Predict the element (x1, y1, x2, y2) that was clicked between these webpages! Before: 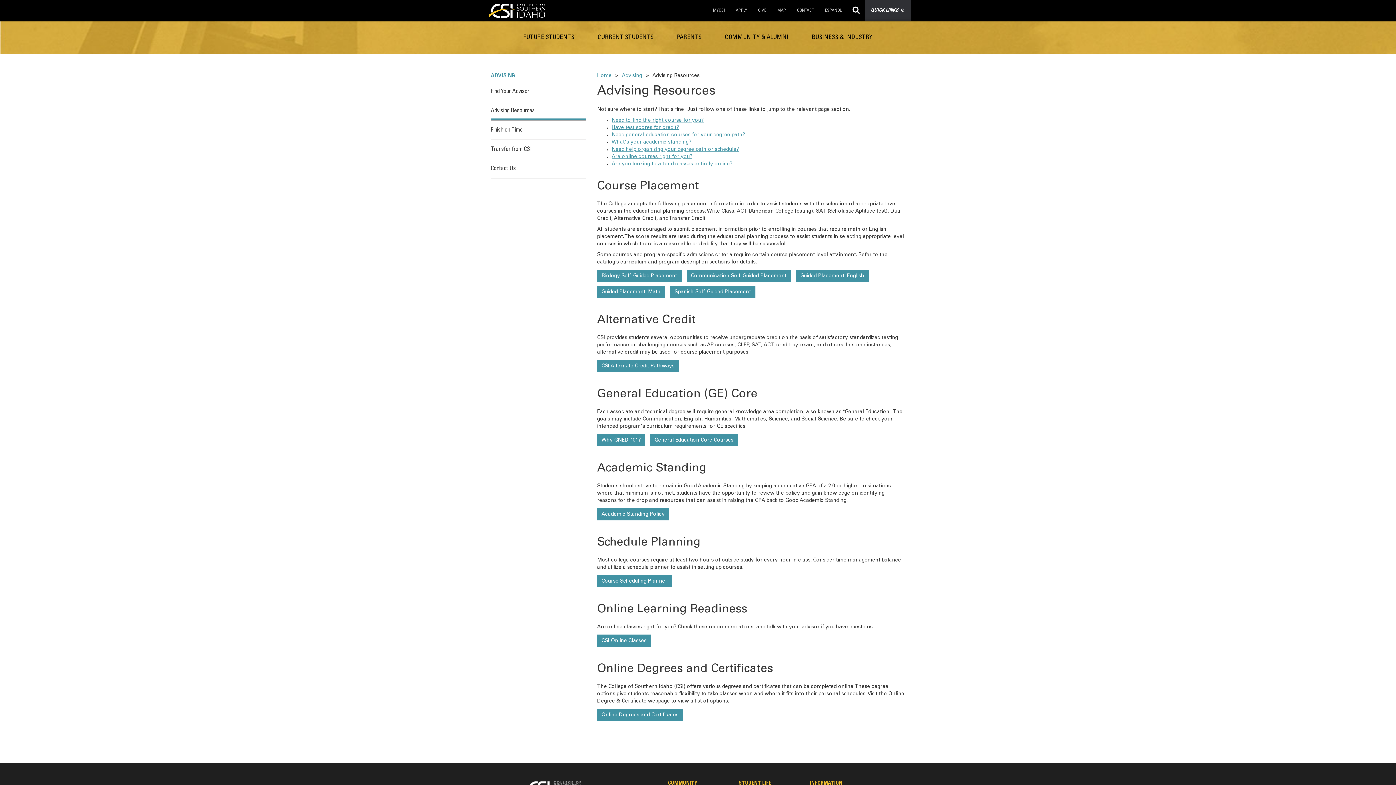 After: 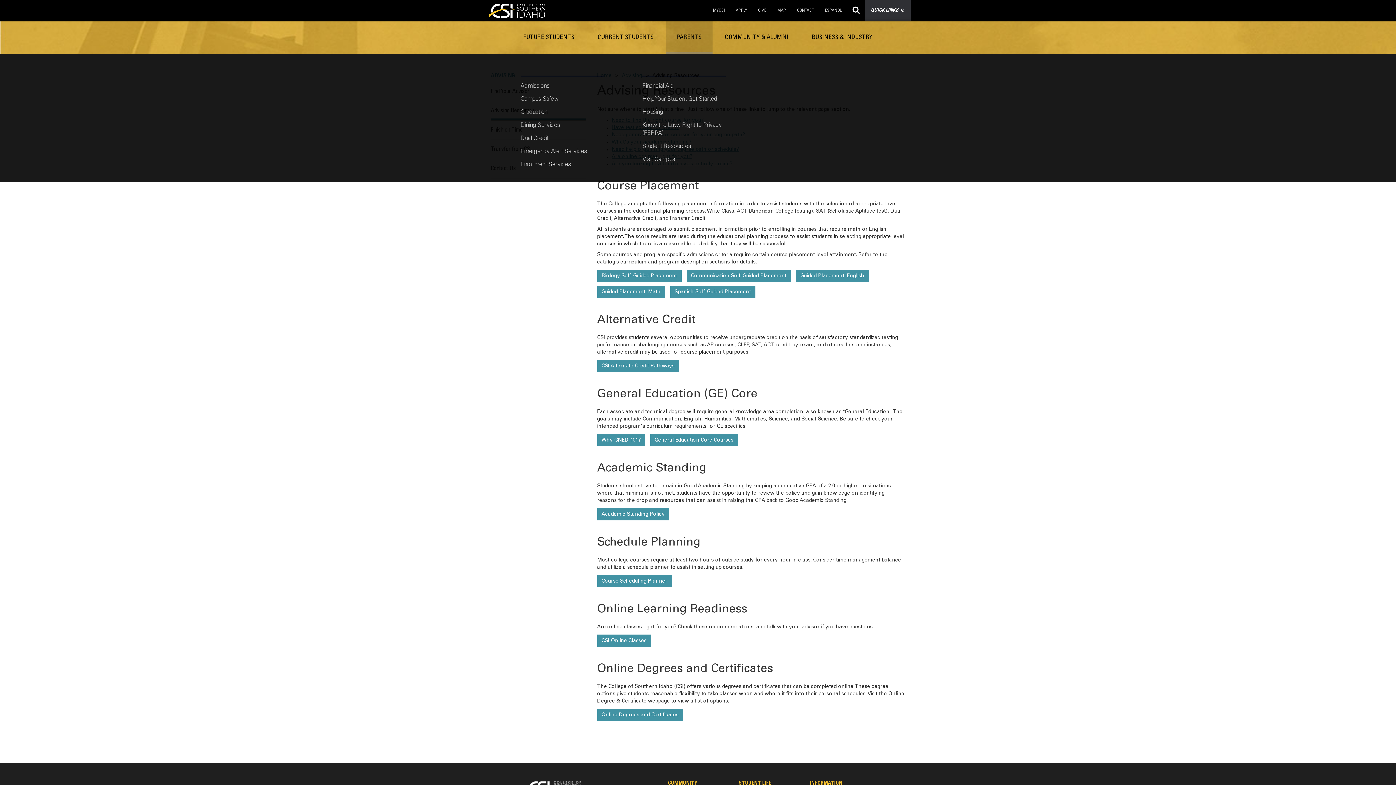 Action: label: PARENTS bbox: (666, 21, 712, 54)